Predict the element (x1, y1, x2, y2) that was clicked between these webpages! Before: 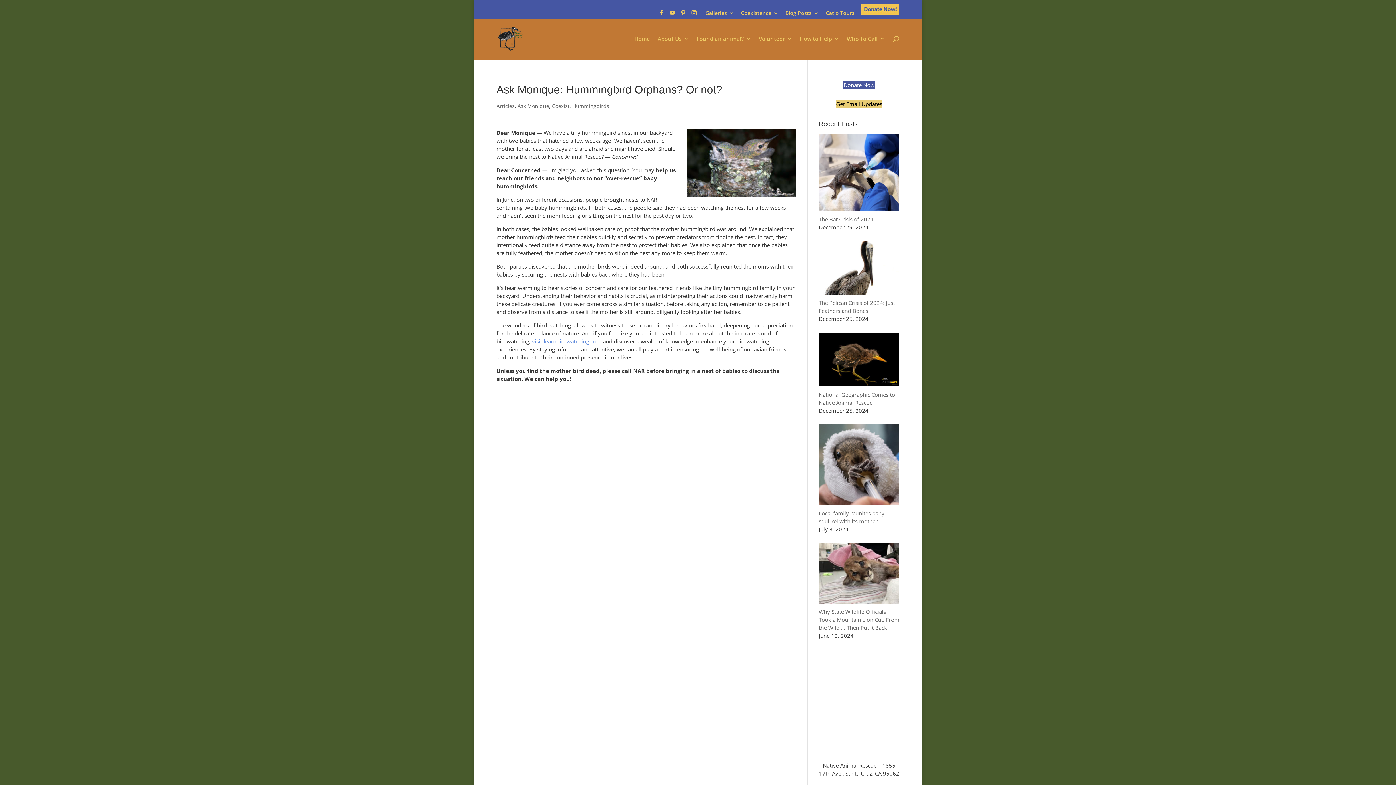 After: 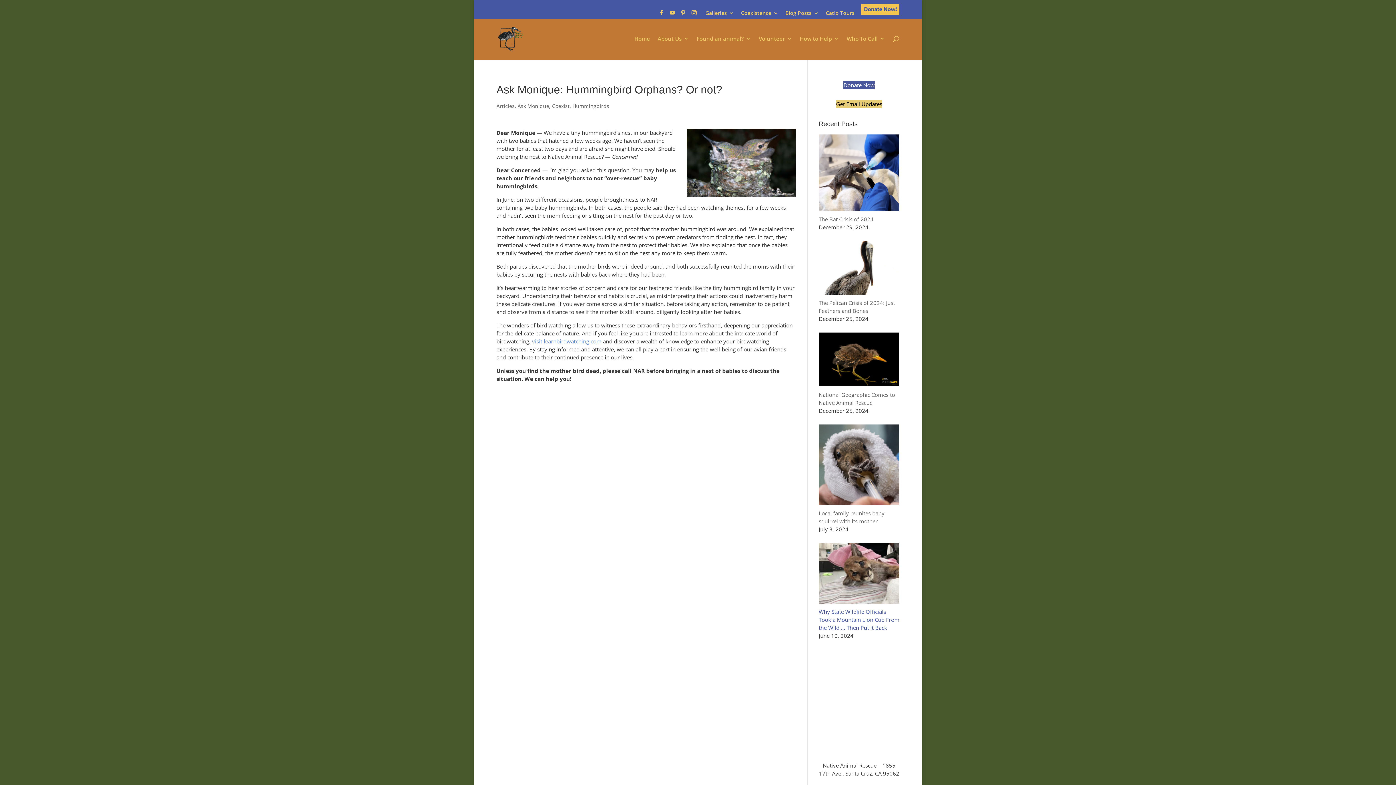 Action: label: Why State Wildlife Officials Took a Mountain Lion Cub From the Wild … Then Put It Back bbox: (818, 608, 899, 631)